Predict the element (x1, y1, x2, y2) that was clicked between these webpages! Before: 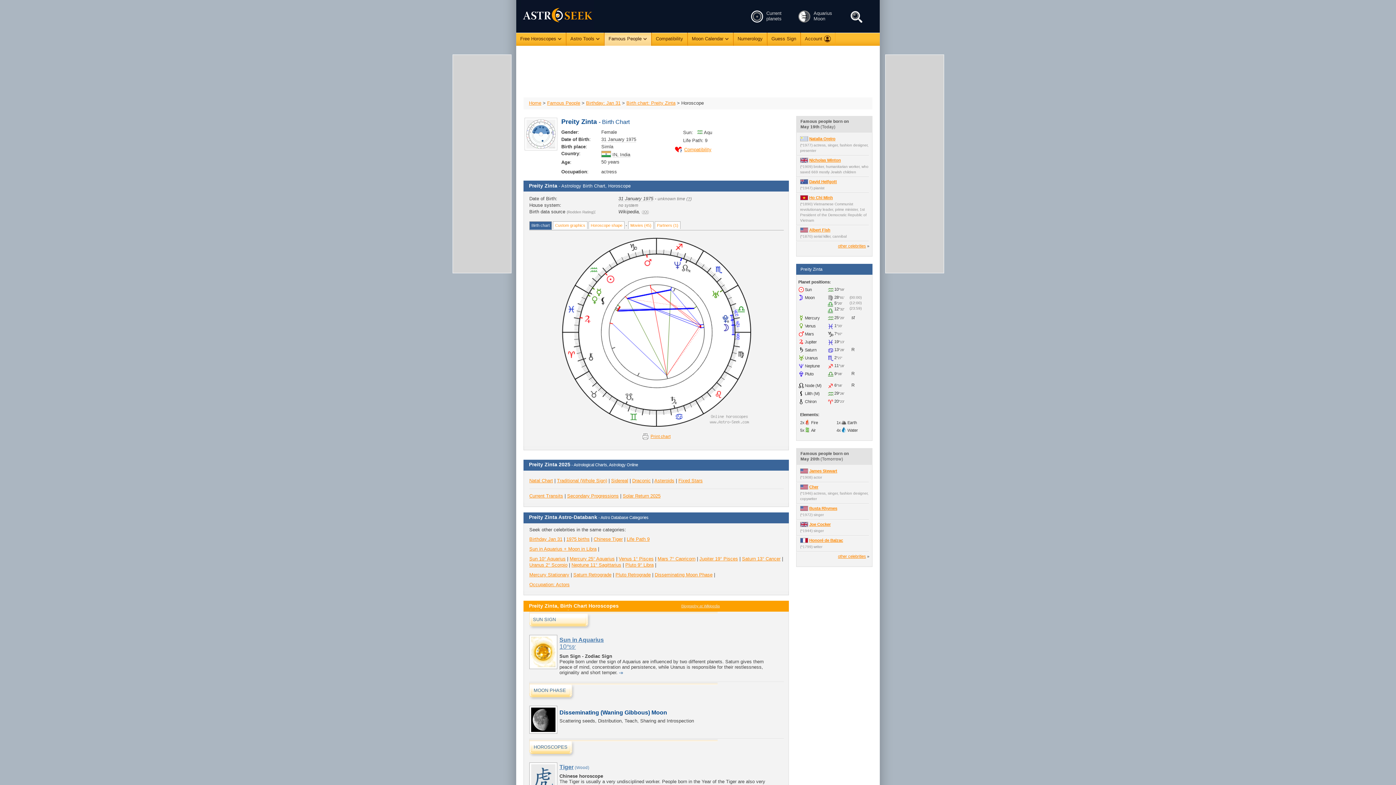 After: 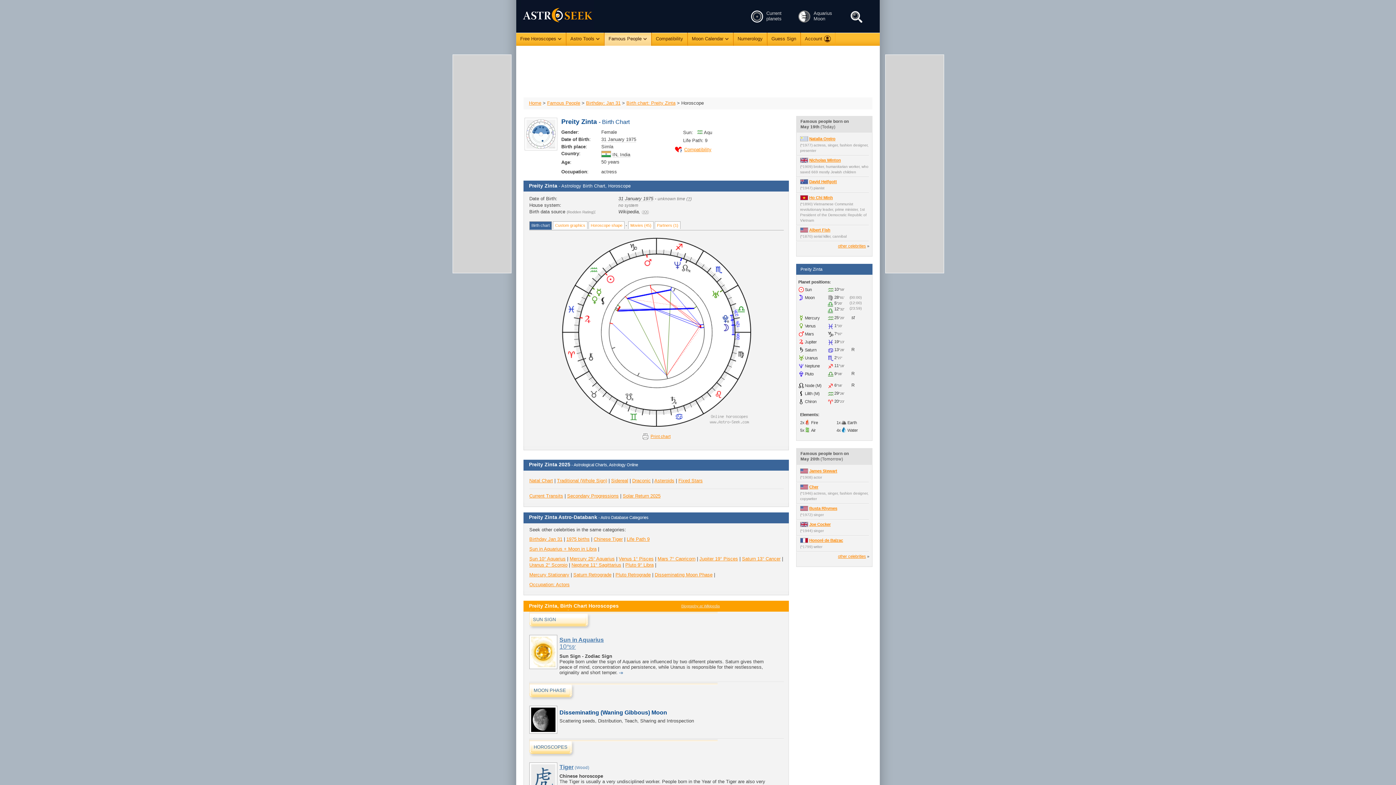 Action: label: Birth chart bbox: (529, 221, 552, 229)